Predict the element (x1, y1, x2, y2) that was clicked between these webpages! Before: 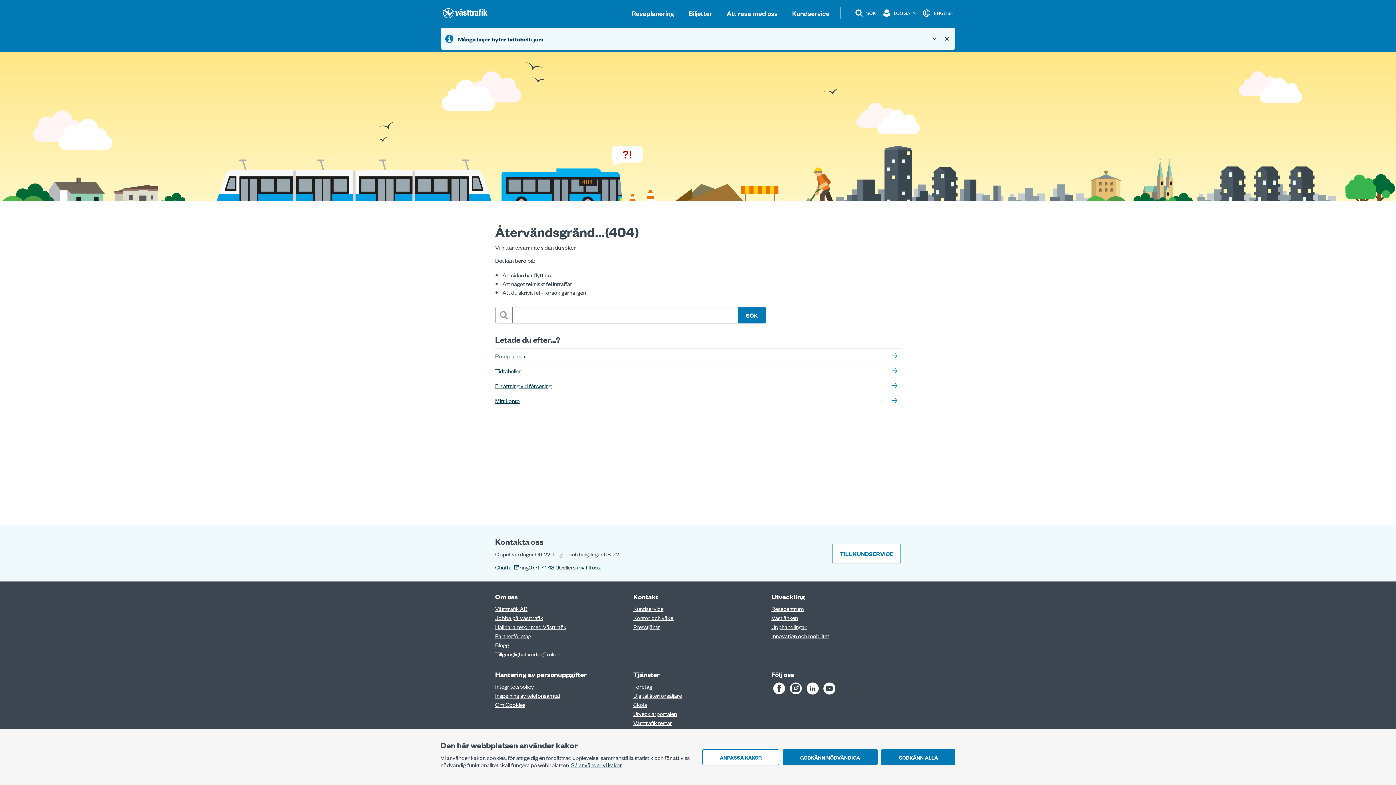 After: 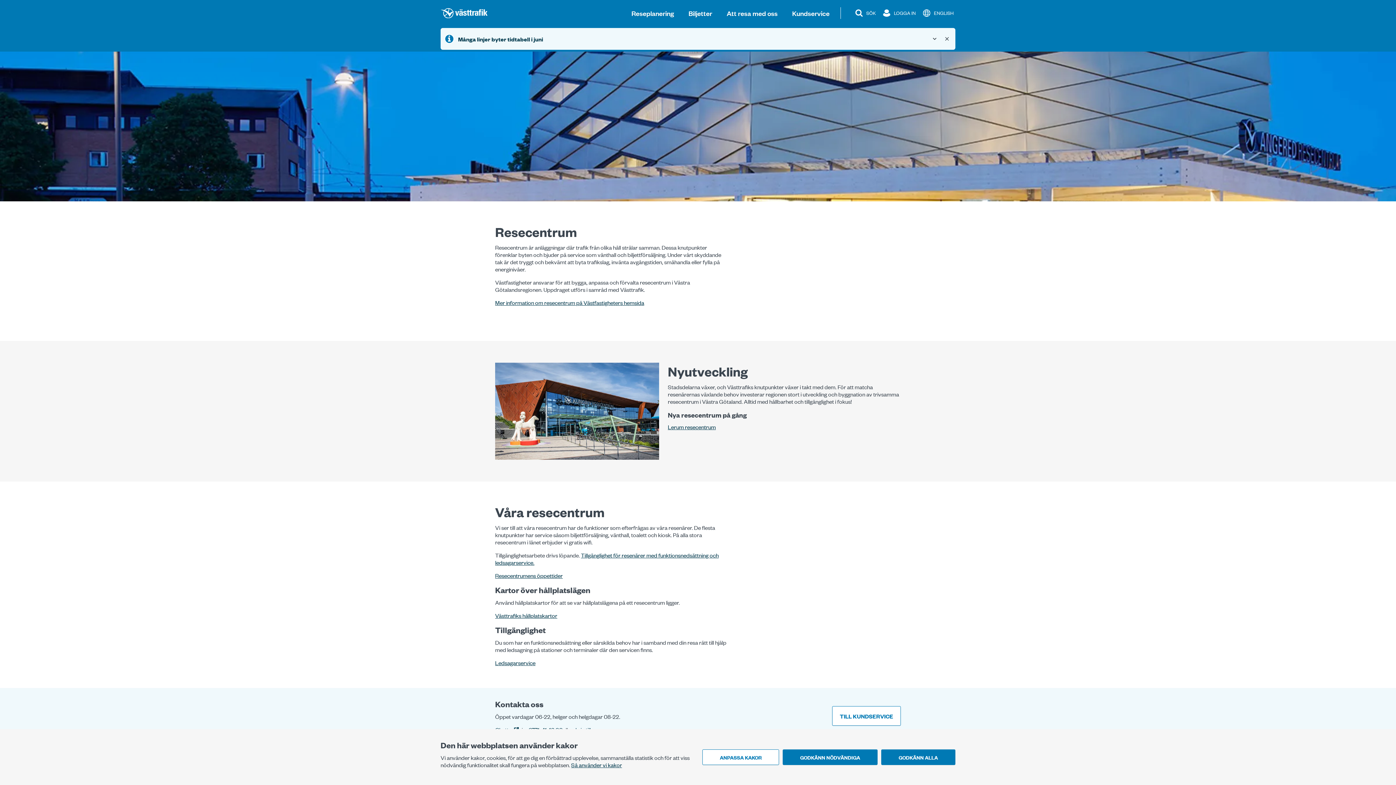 Action: bbox: (771, 604, 804, 612) label: Resecentrum